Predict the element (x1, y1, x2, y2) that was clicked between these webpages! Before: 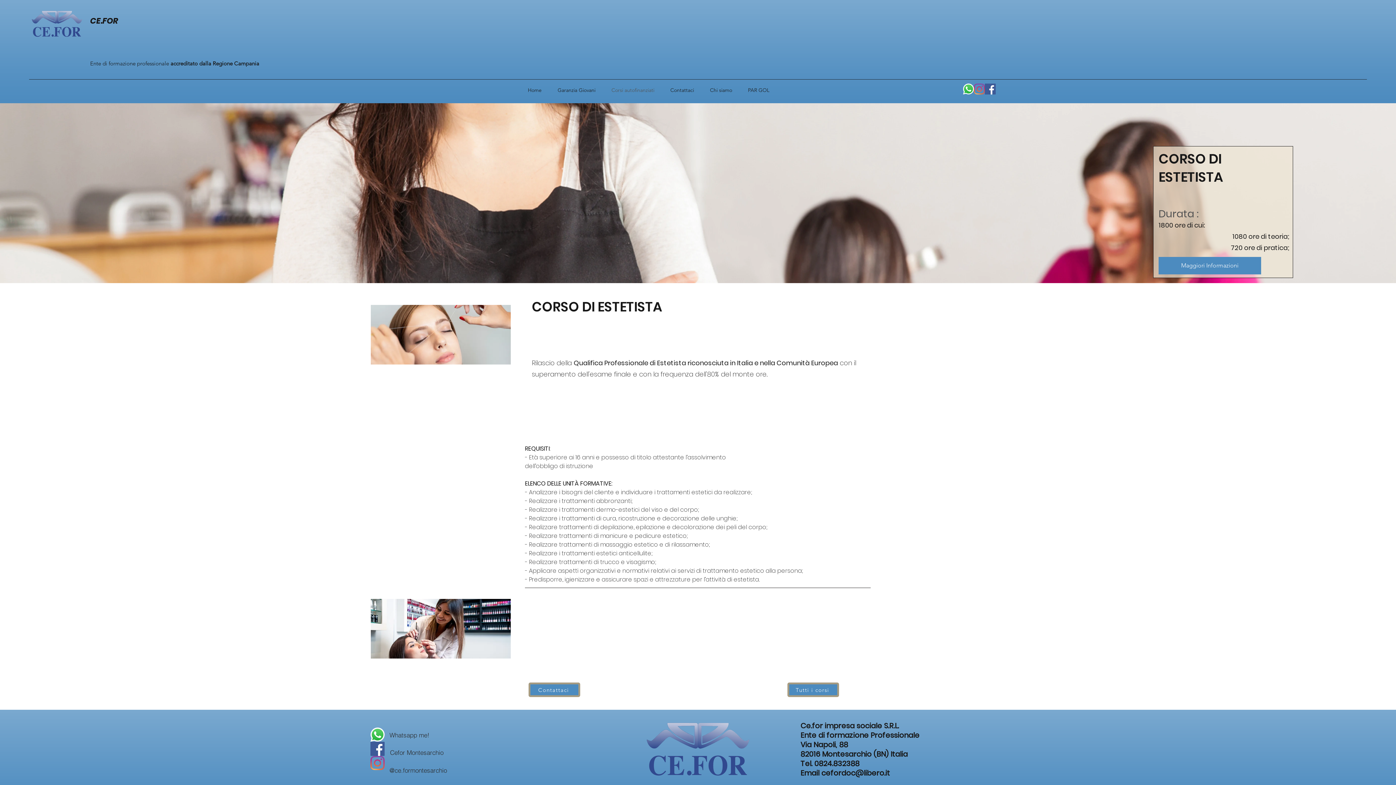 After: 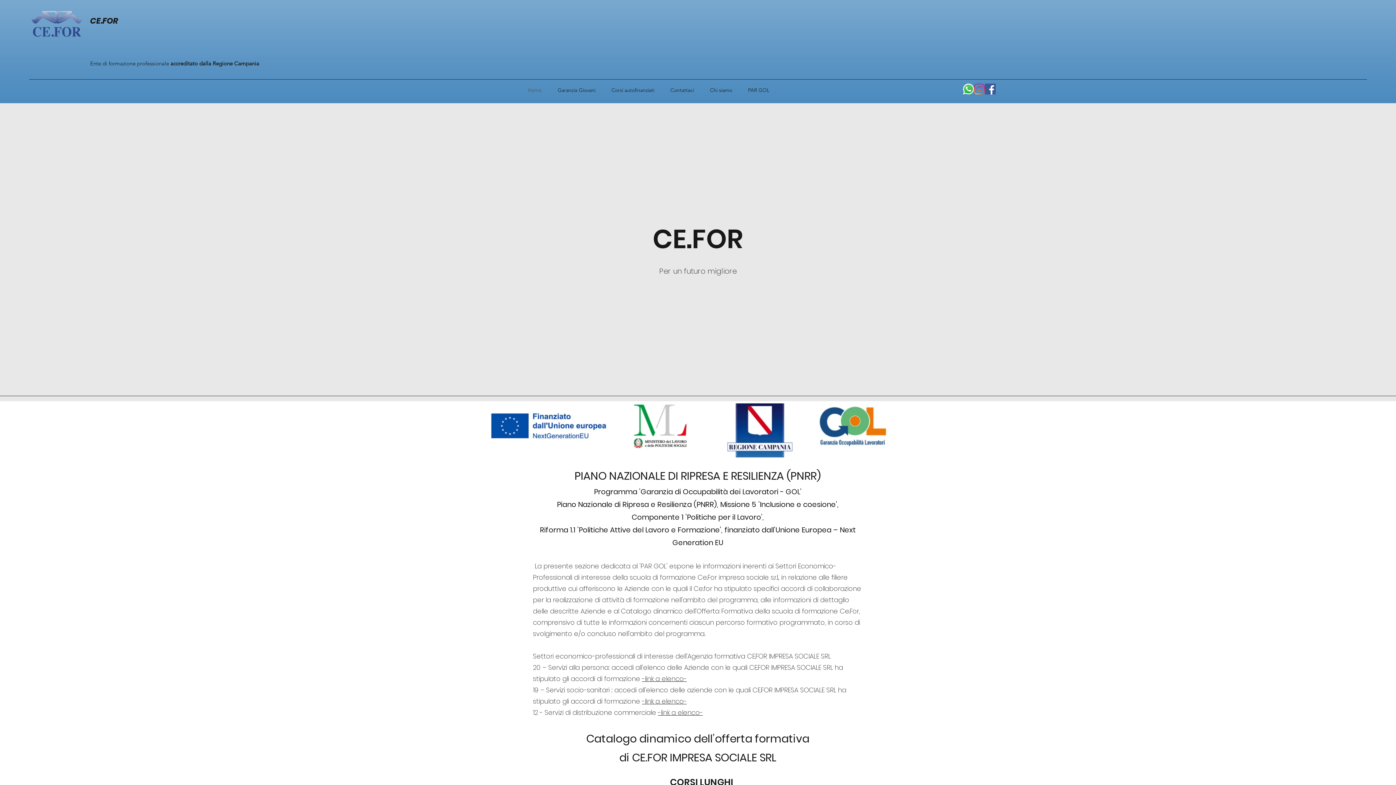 Action: bbox: (29, 10, 84, 40)